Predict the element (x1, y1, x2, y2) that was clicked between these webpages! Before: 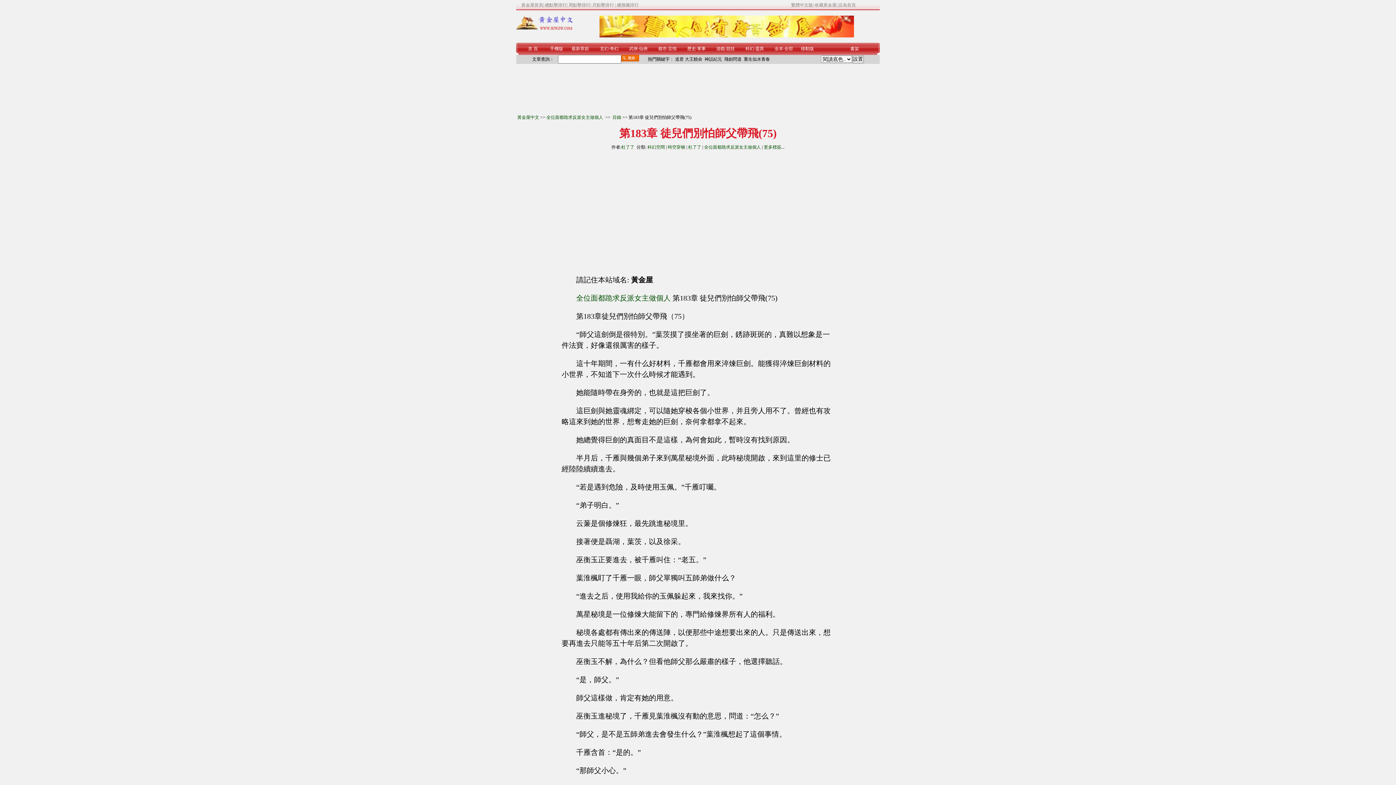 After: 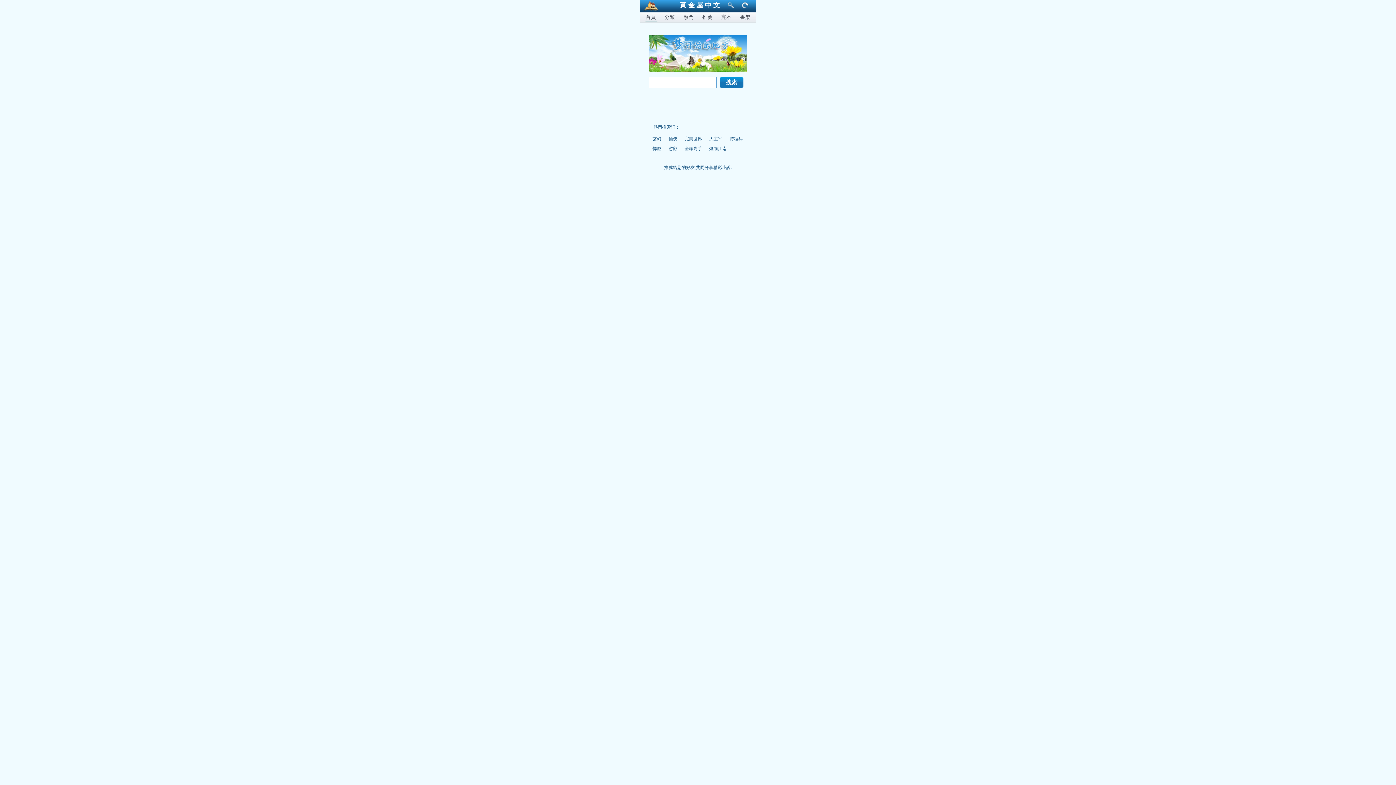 Action: label: 手機版 bbox: (550, 46, 563, 51)